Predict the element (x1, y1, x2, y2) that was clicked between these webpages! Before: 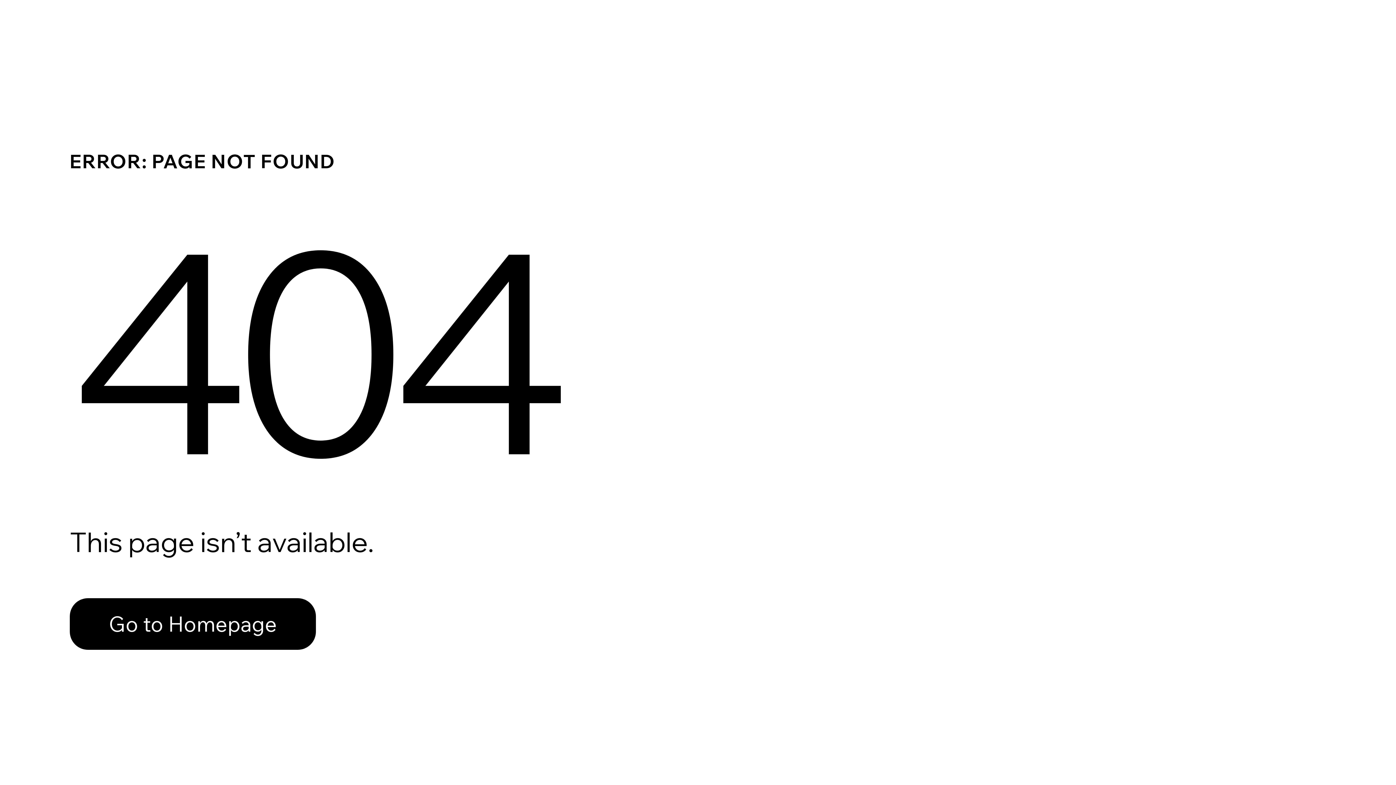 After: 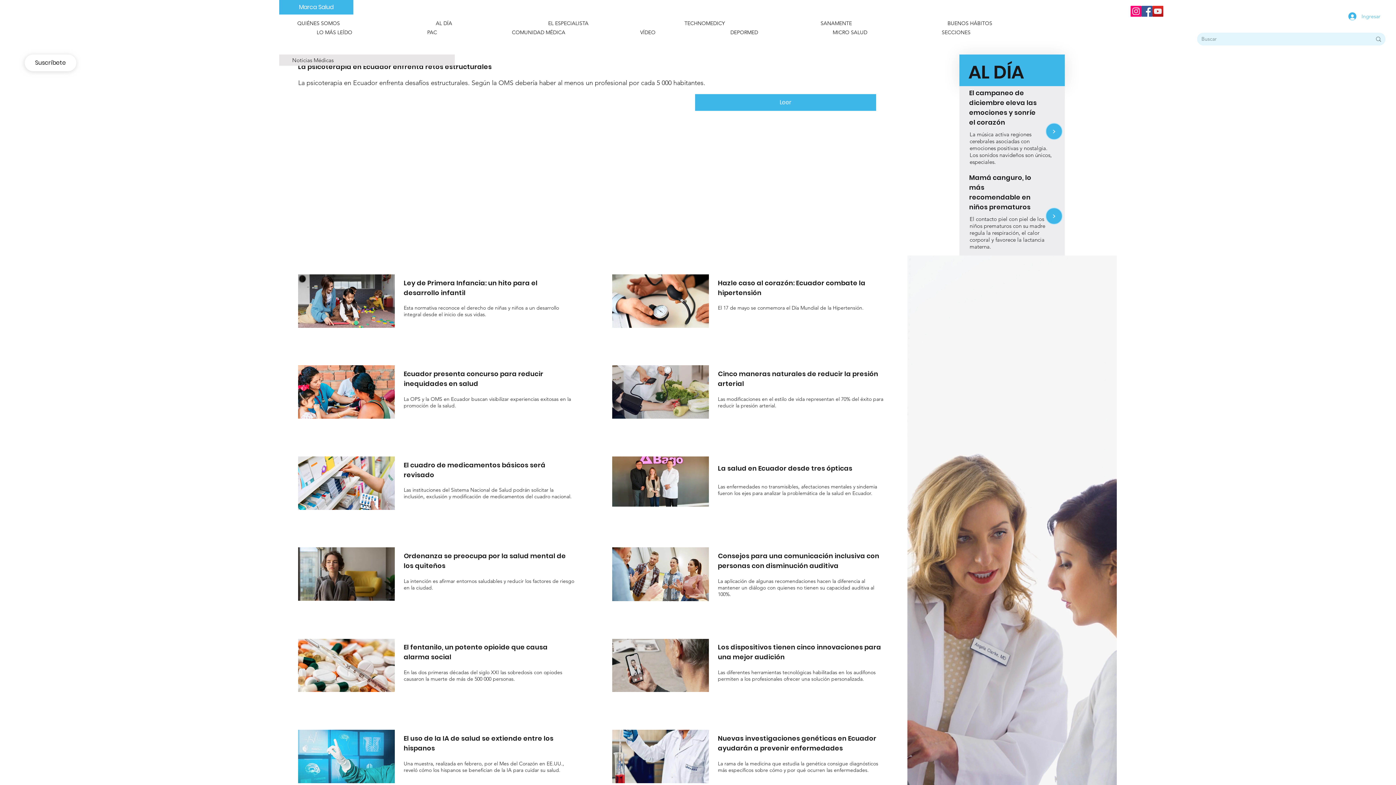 Action: bbox: (69, 598, 316, 650) label: Go to Homepage